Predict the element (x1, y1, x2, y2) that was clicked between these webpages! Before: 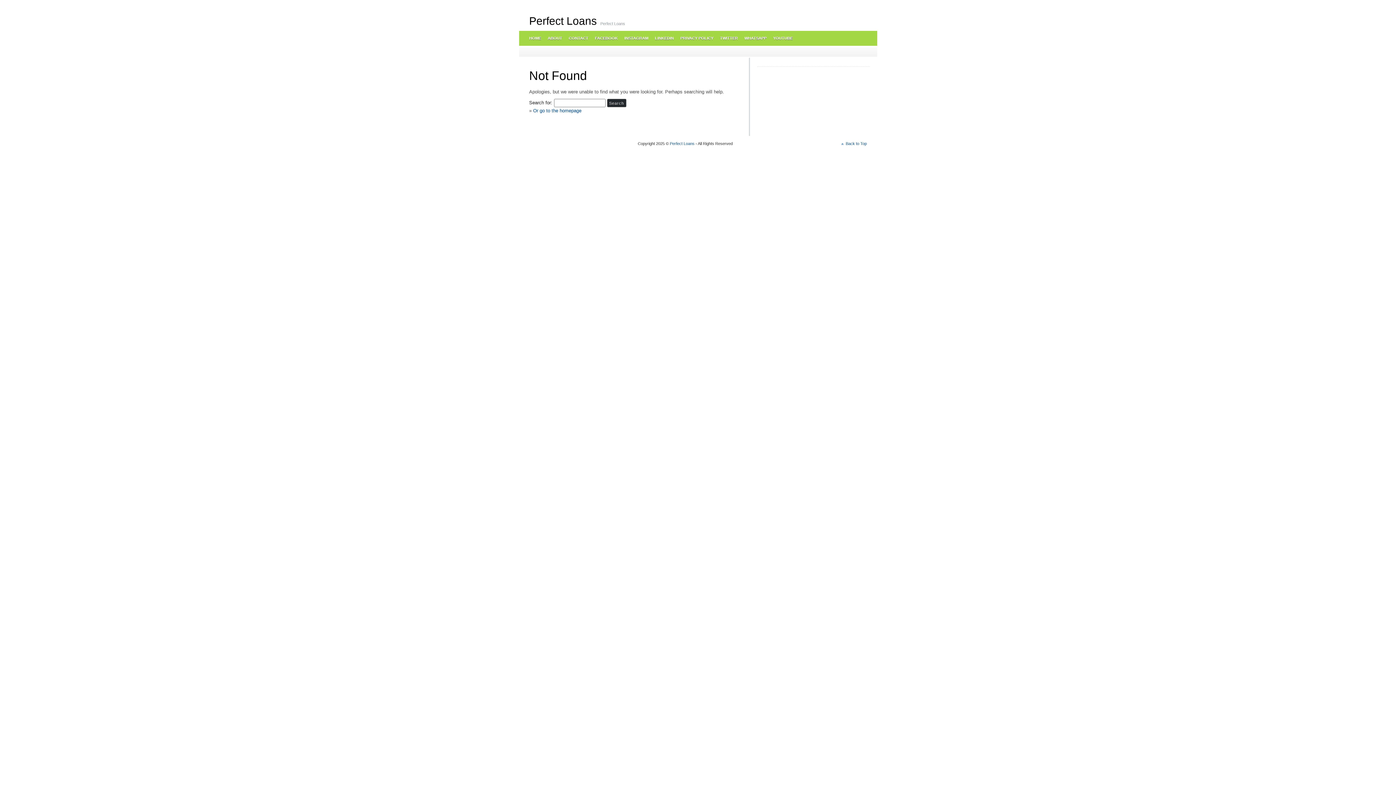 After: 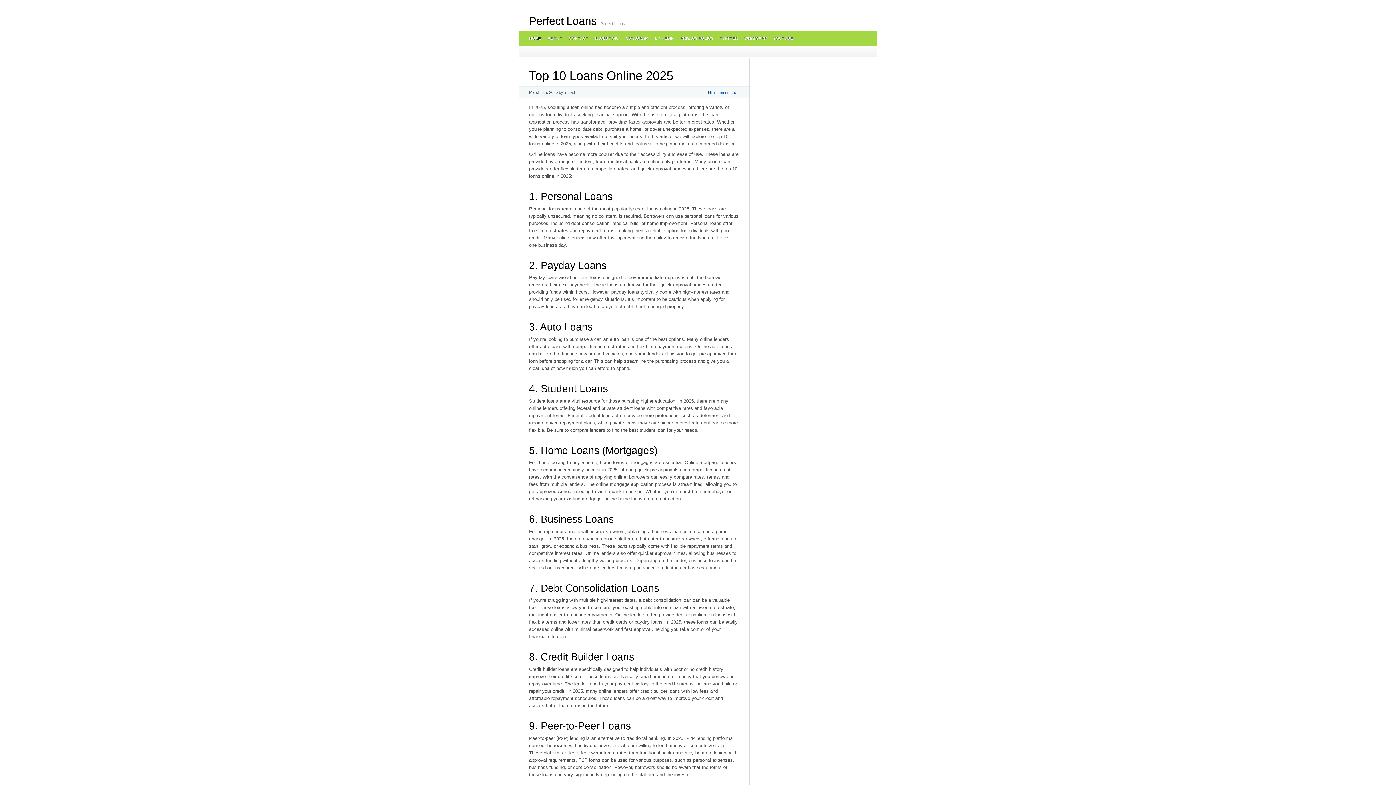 Action: label: HOME bbox: (525, 30, 544, 45)